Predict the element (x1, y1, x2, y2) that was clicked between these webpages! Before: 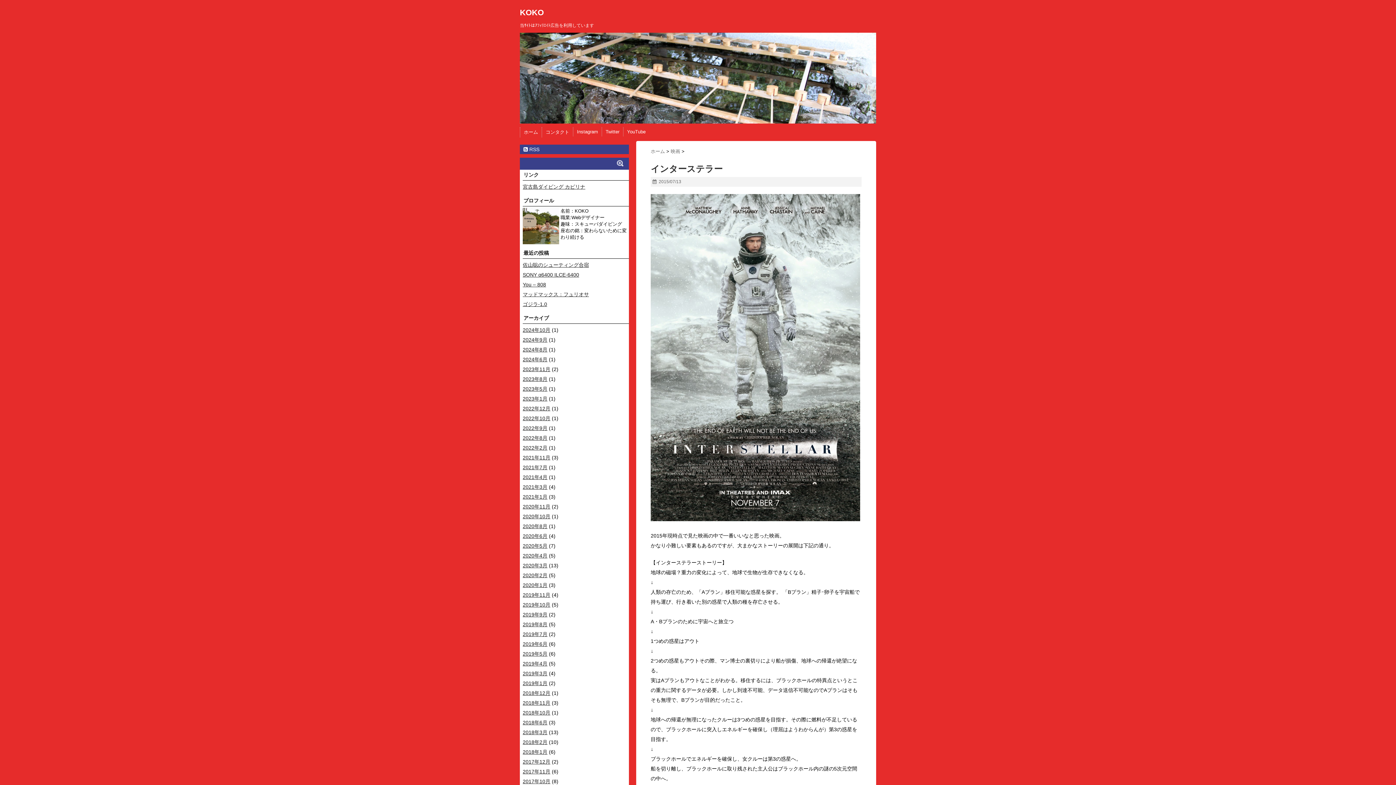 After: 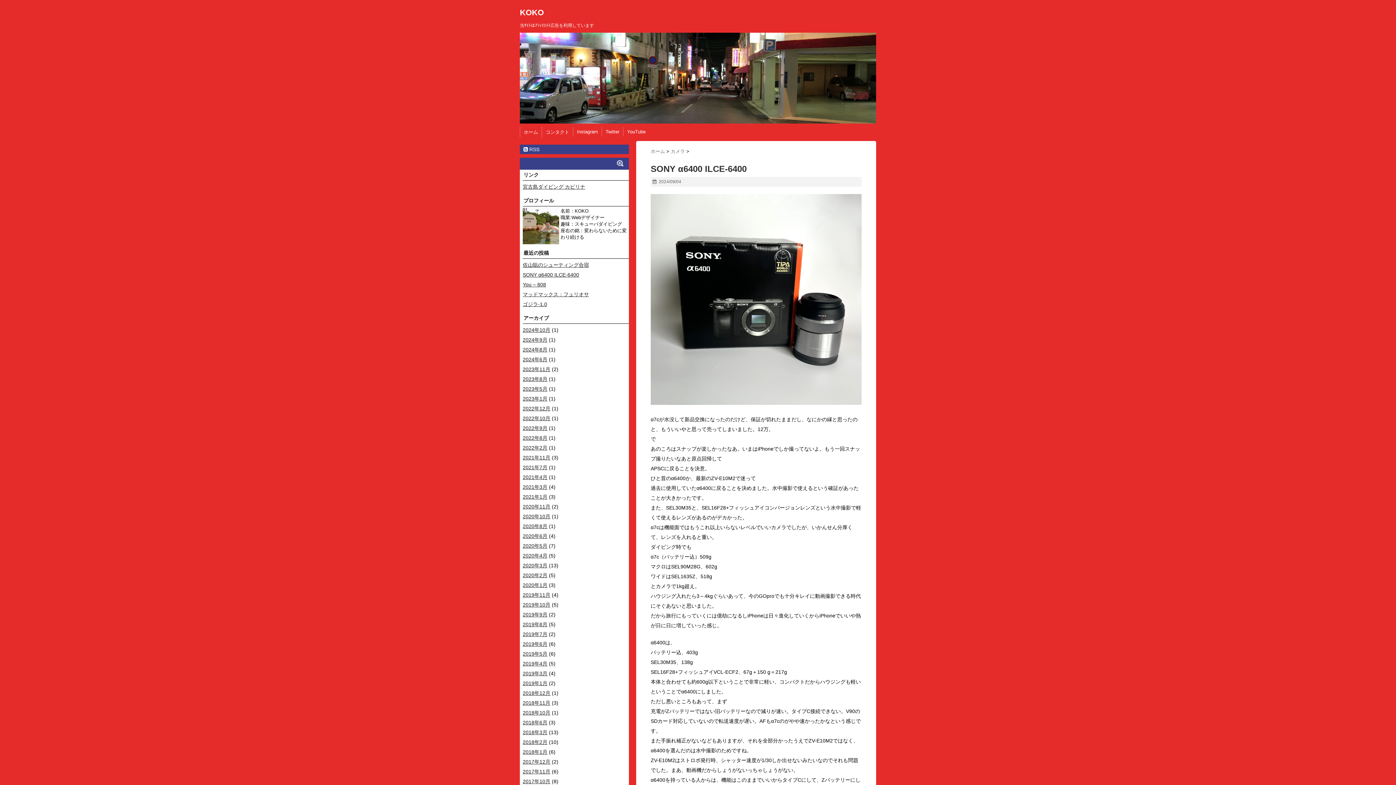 Action: label: SONY α6400 ILCE-6400 bbox: (522, 272, 579, 277)